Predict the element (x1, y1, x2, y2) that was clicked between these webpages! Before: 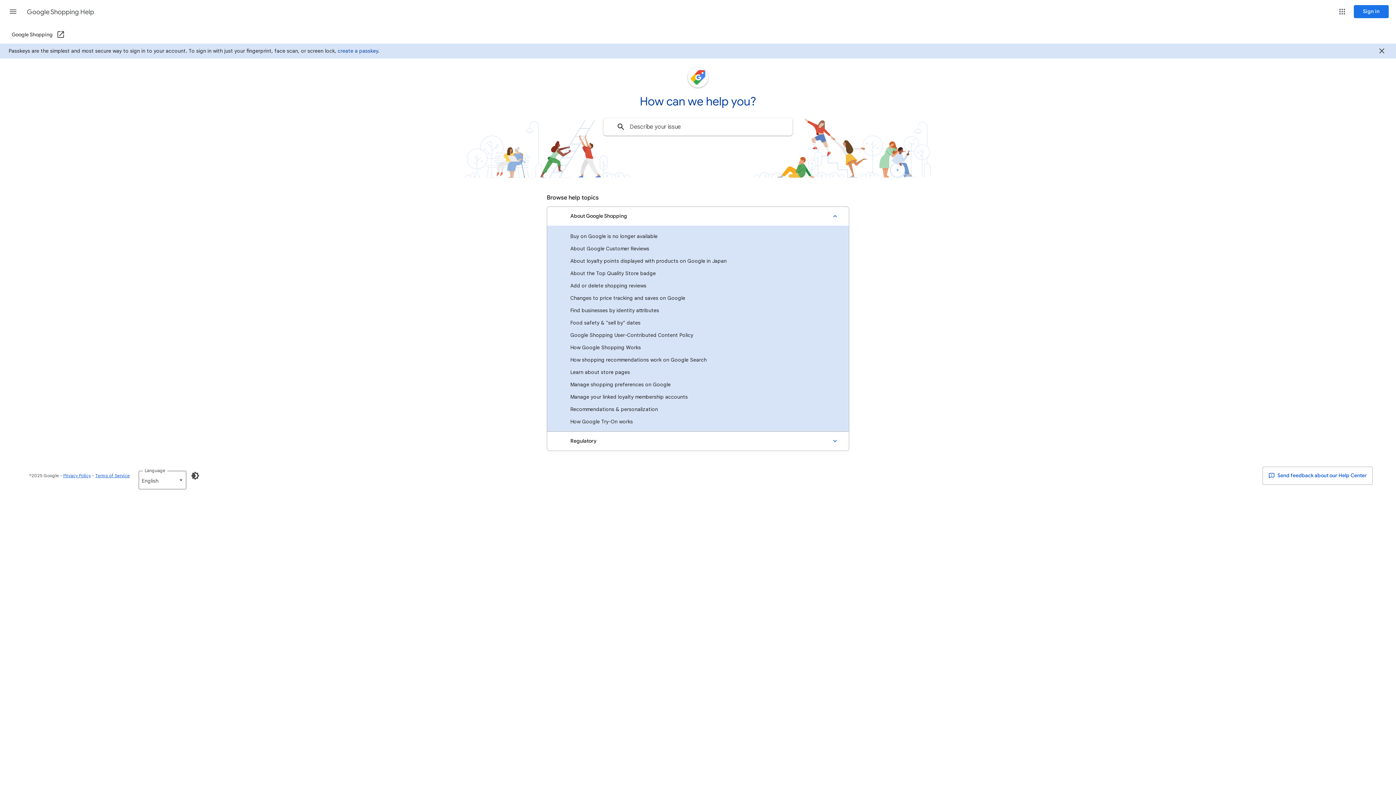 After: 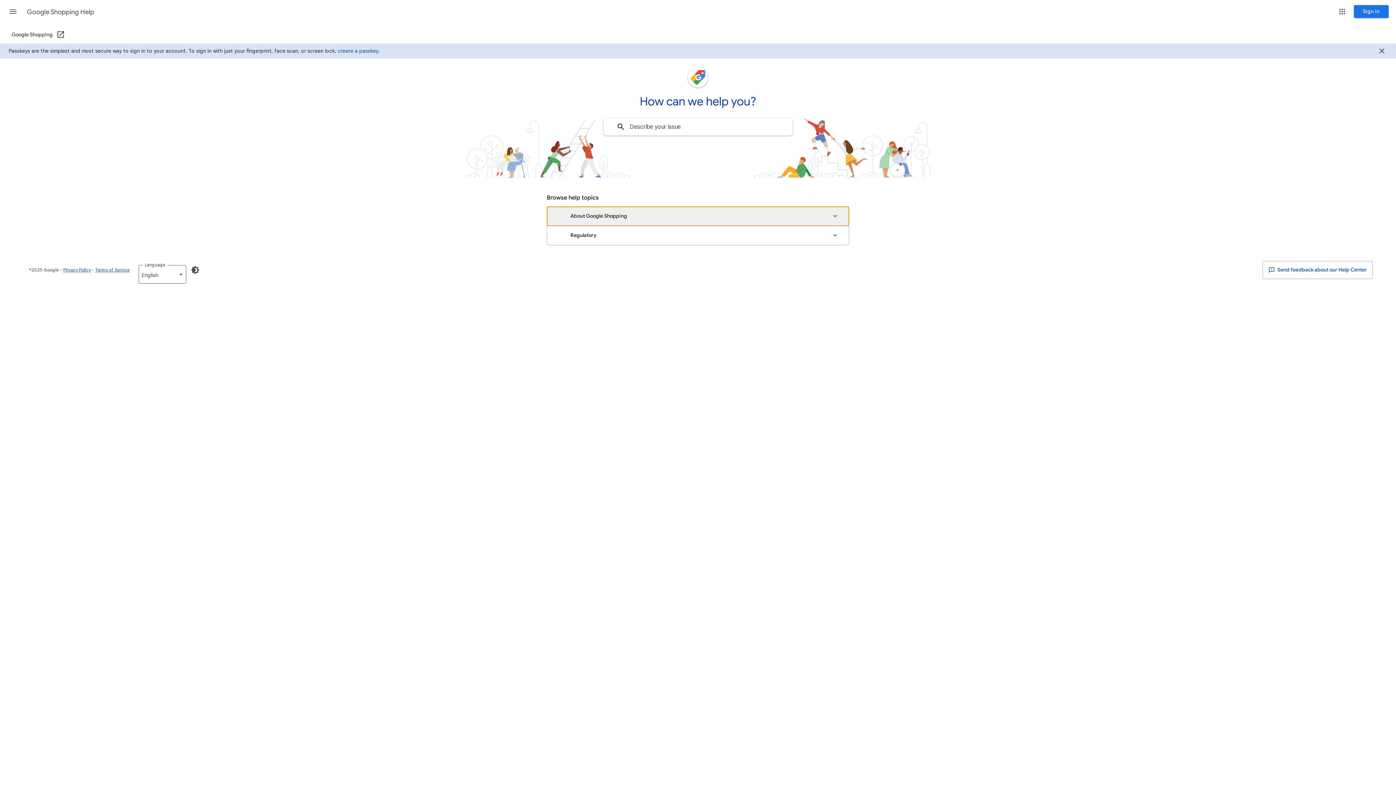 Action: bbox: (547, 206, 849, 225) label: About Google Shopping, Expanded list with 16 items